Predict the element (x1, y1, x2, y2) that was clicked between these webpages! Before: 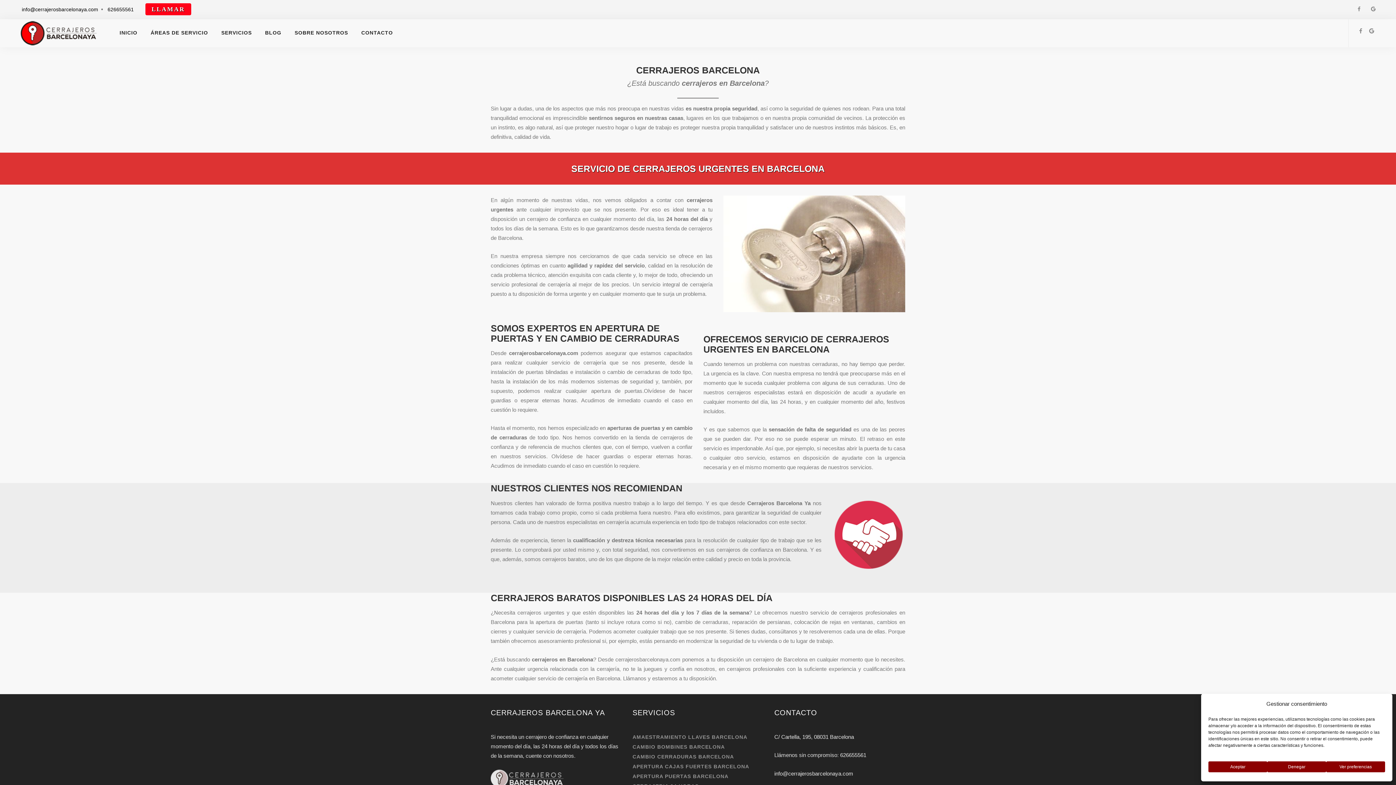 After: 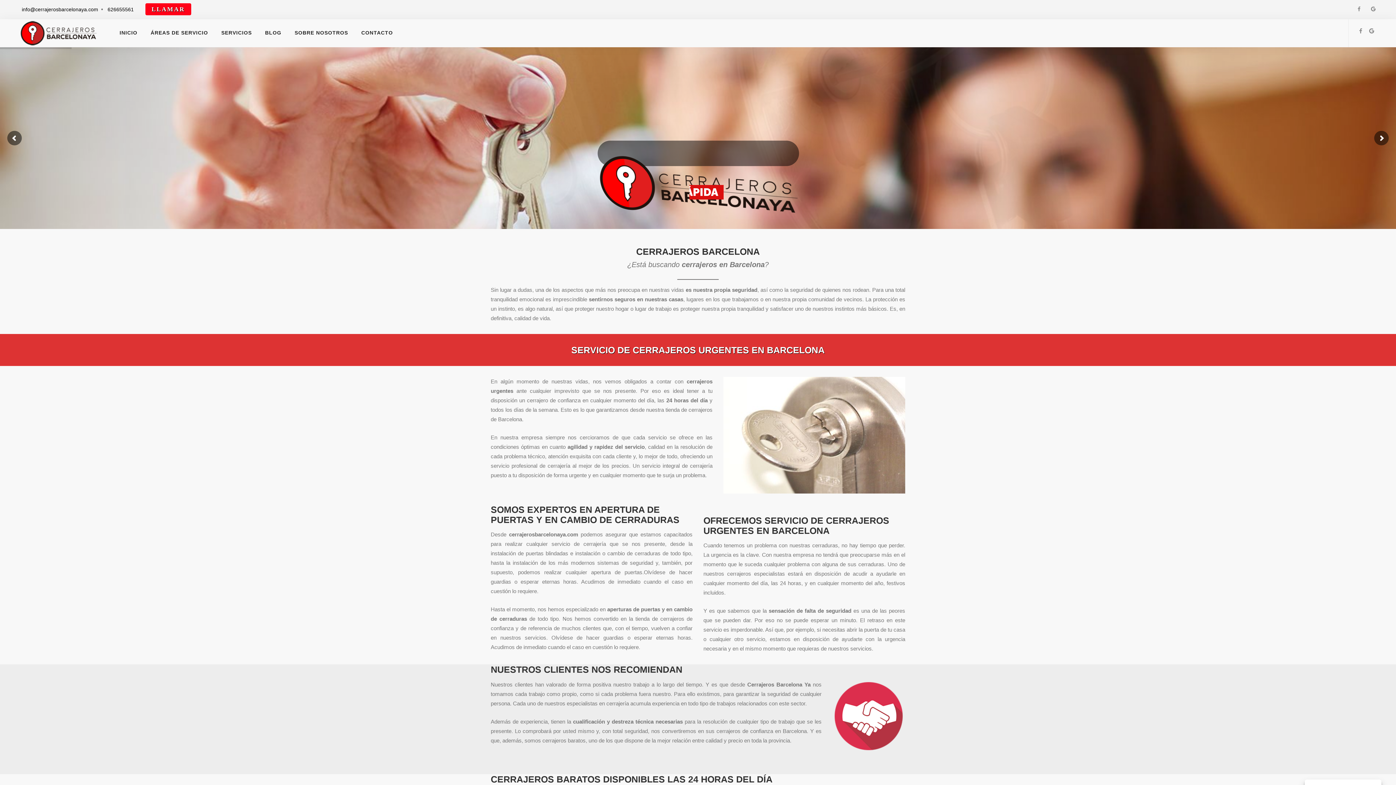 Action: label: Denegar bbox: (1267, 761, 1326, 772)